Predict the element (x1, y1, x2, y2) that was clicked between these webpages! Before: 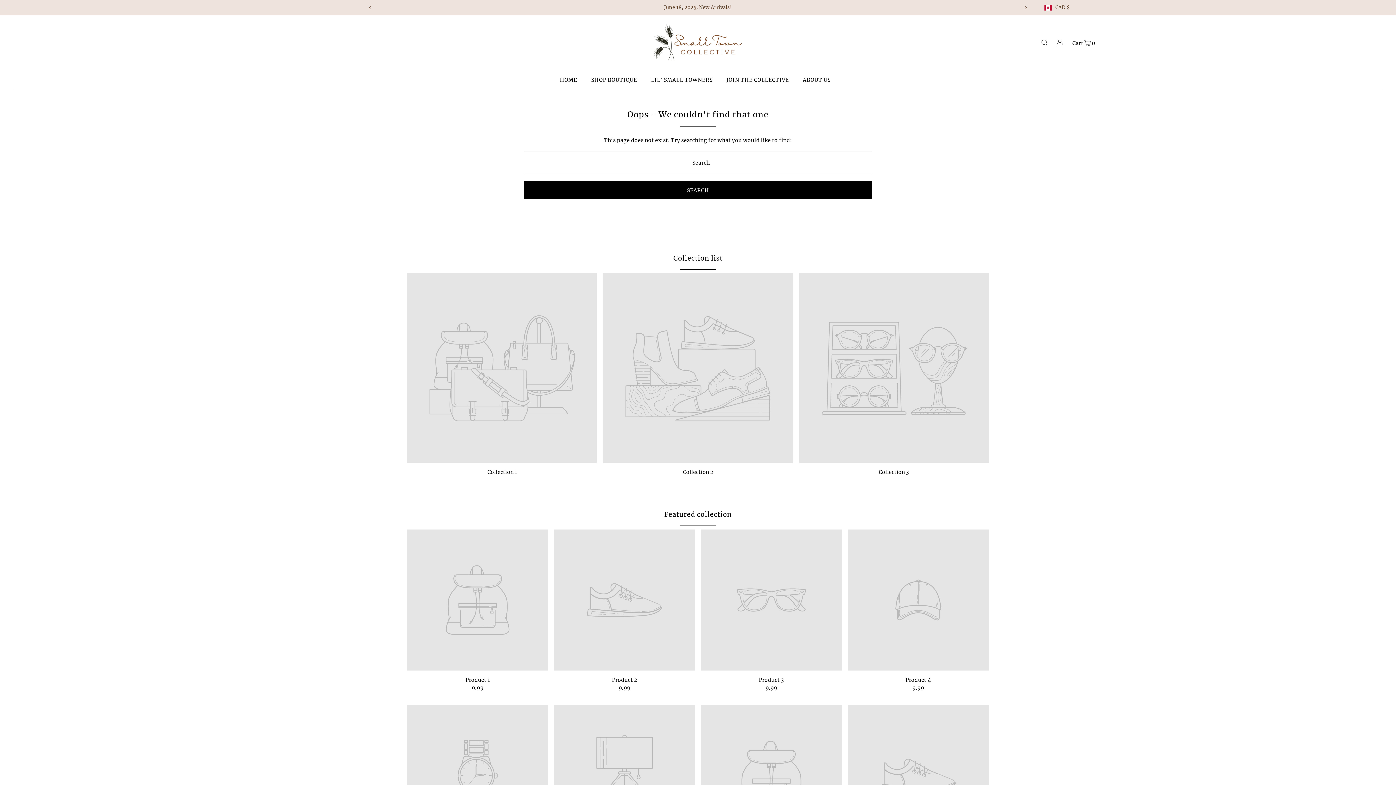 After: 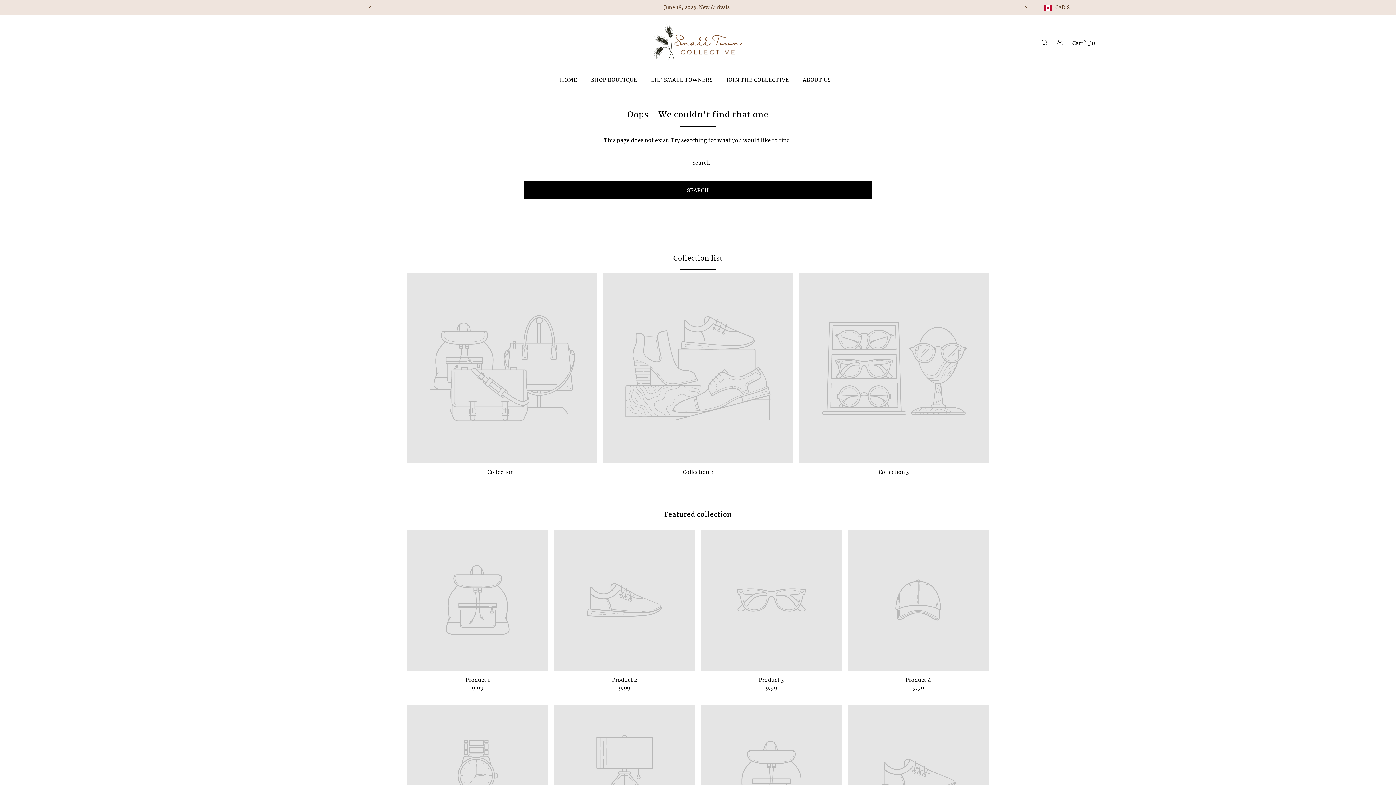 Action: bbox: (554, 676, 695, 684) label: Product 2